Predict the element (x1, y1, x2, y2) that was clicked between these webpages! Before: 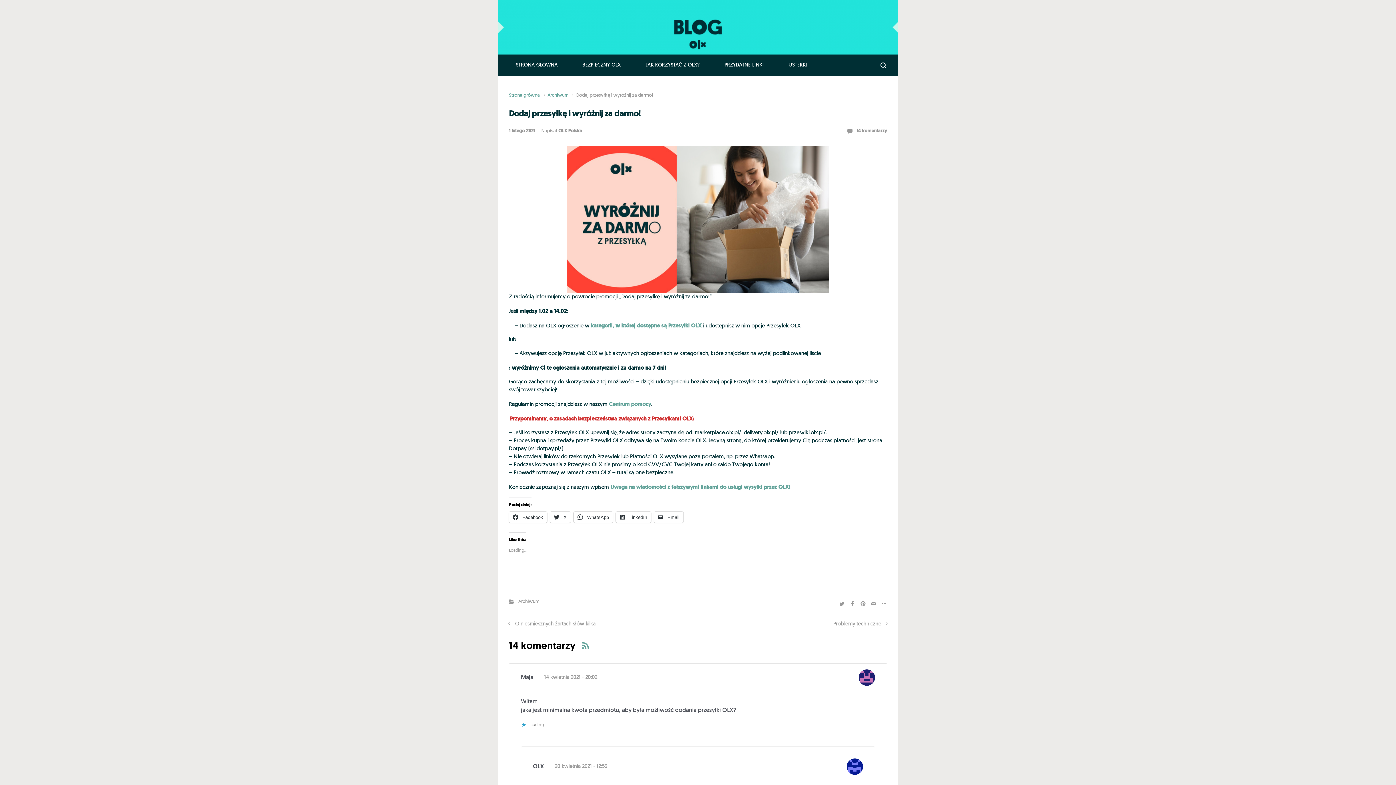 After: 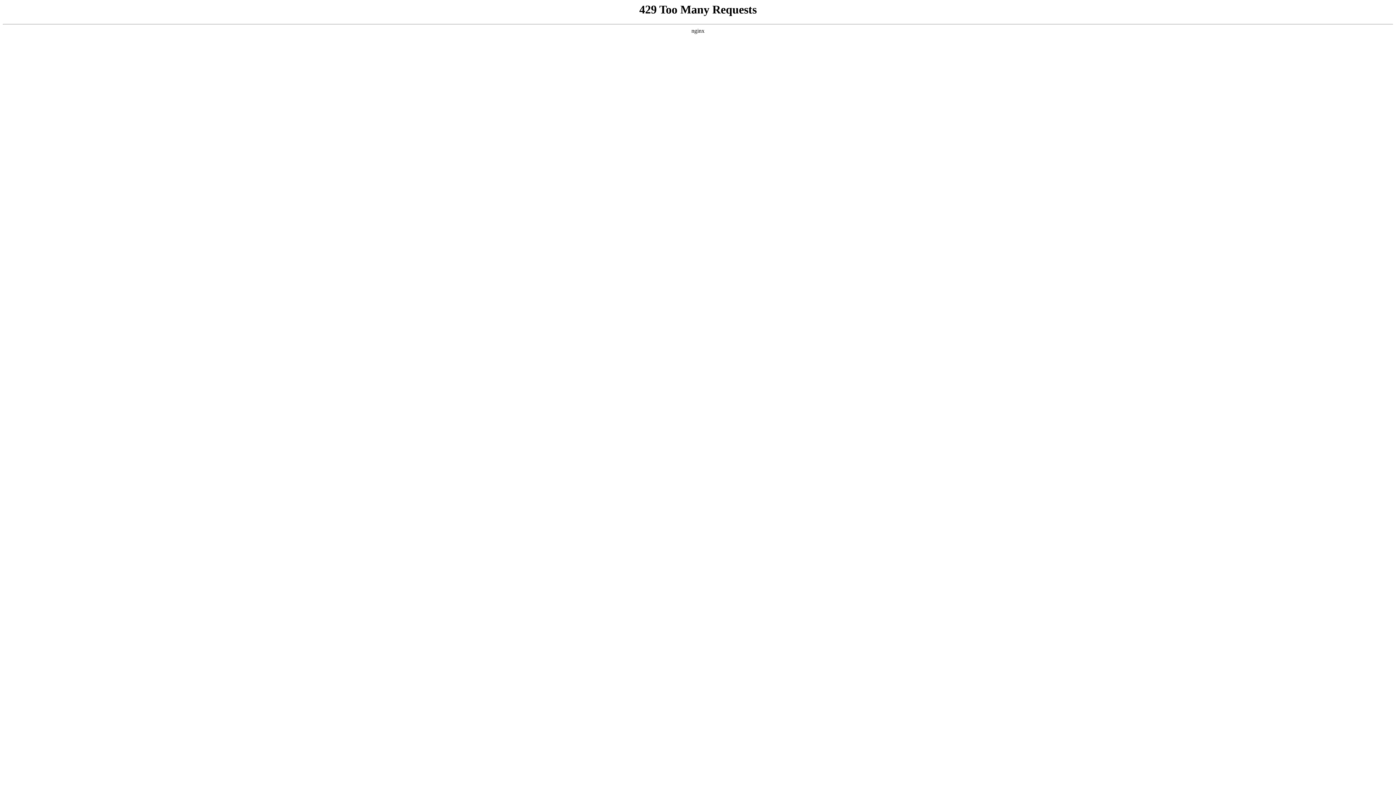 Action: bbox: (509, 93, 540, 97) label: Strona główna